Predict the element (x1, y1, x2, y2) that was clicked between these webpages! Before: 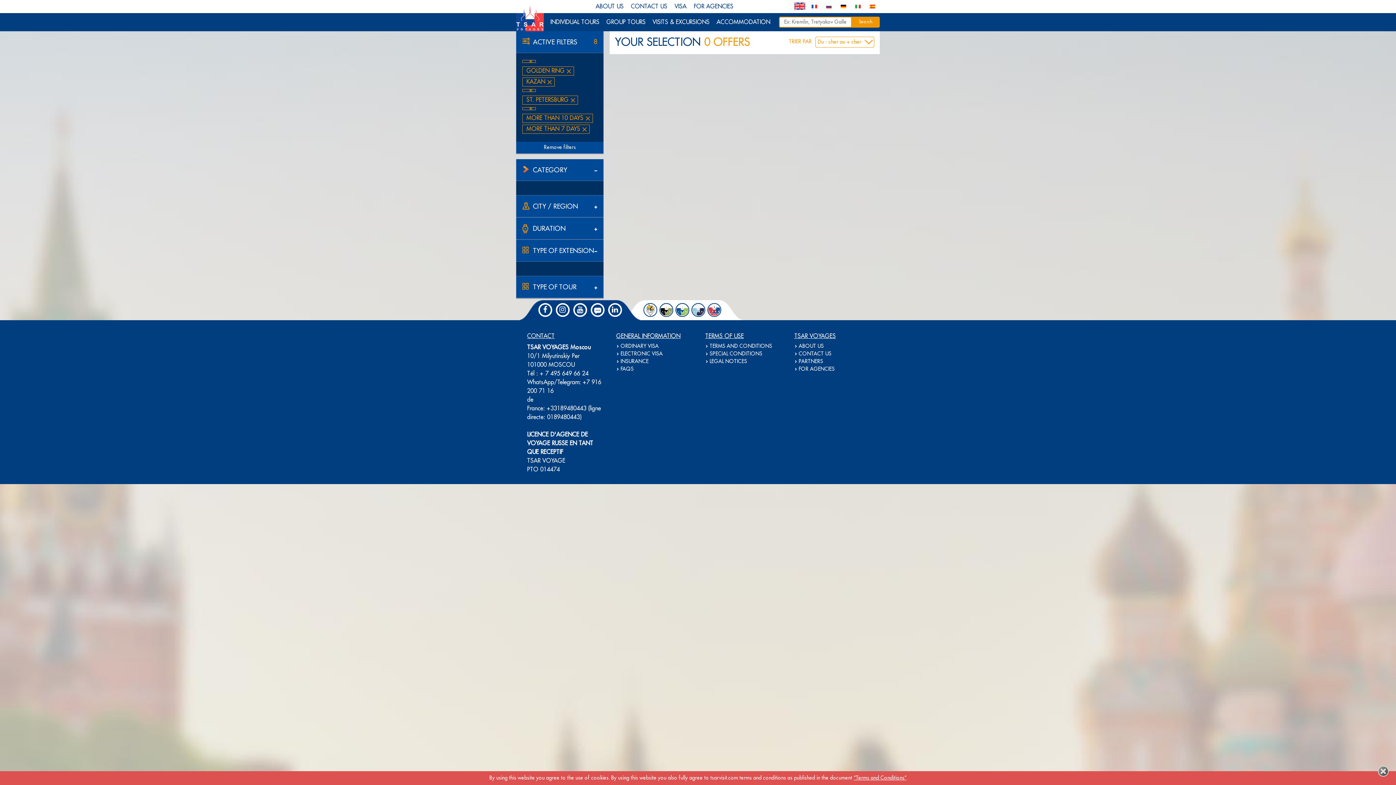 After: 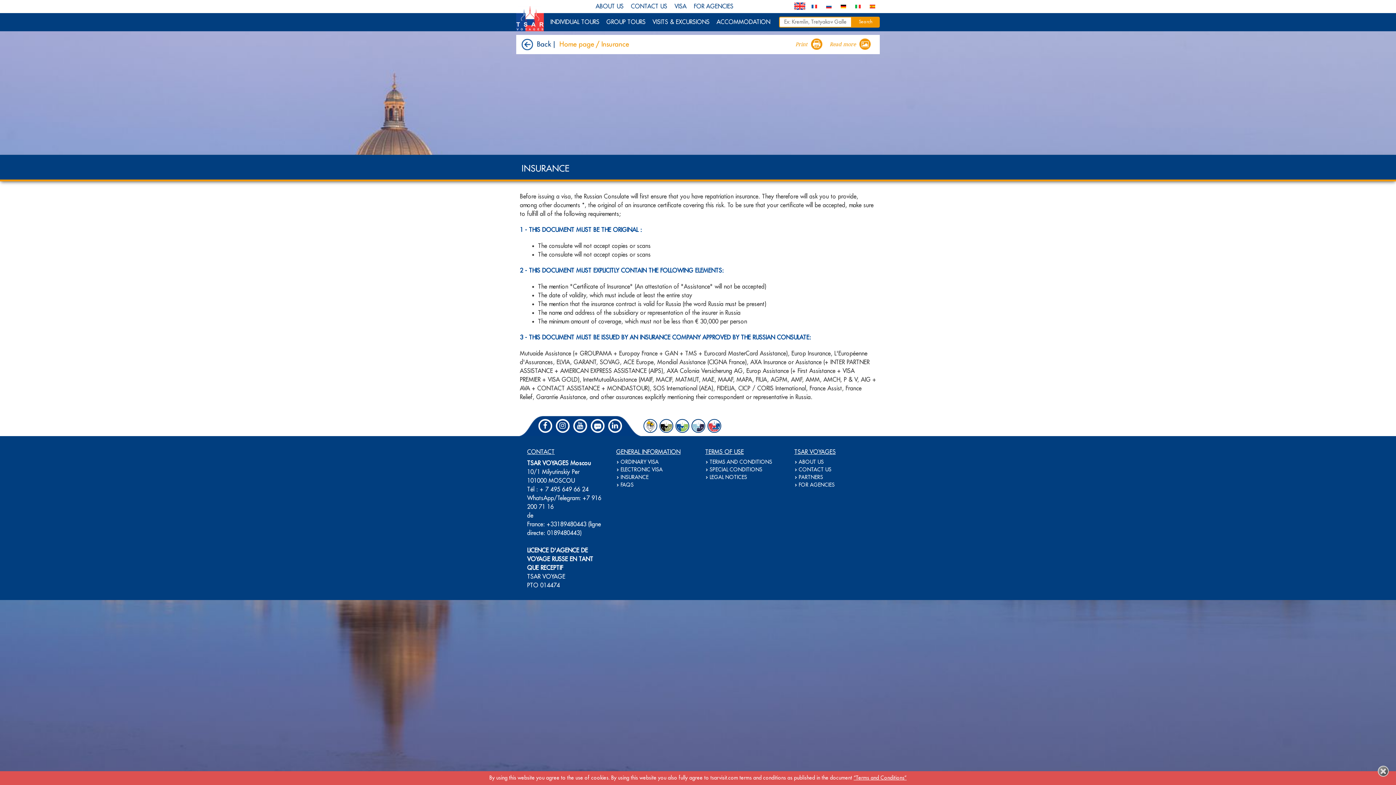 Action: label: INSURANCE bbox: (620, 358, 648, 364)